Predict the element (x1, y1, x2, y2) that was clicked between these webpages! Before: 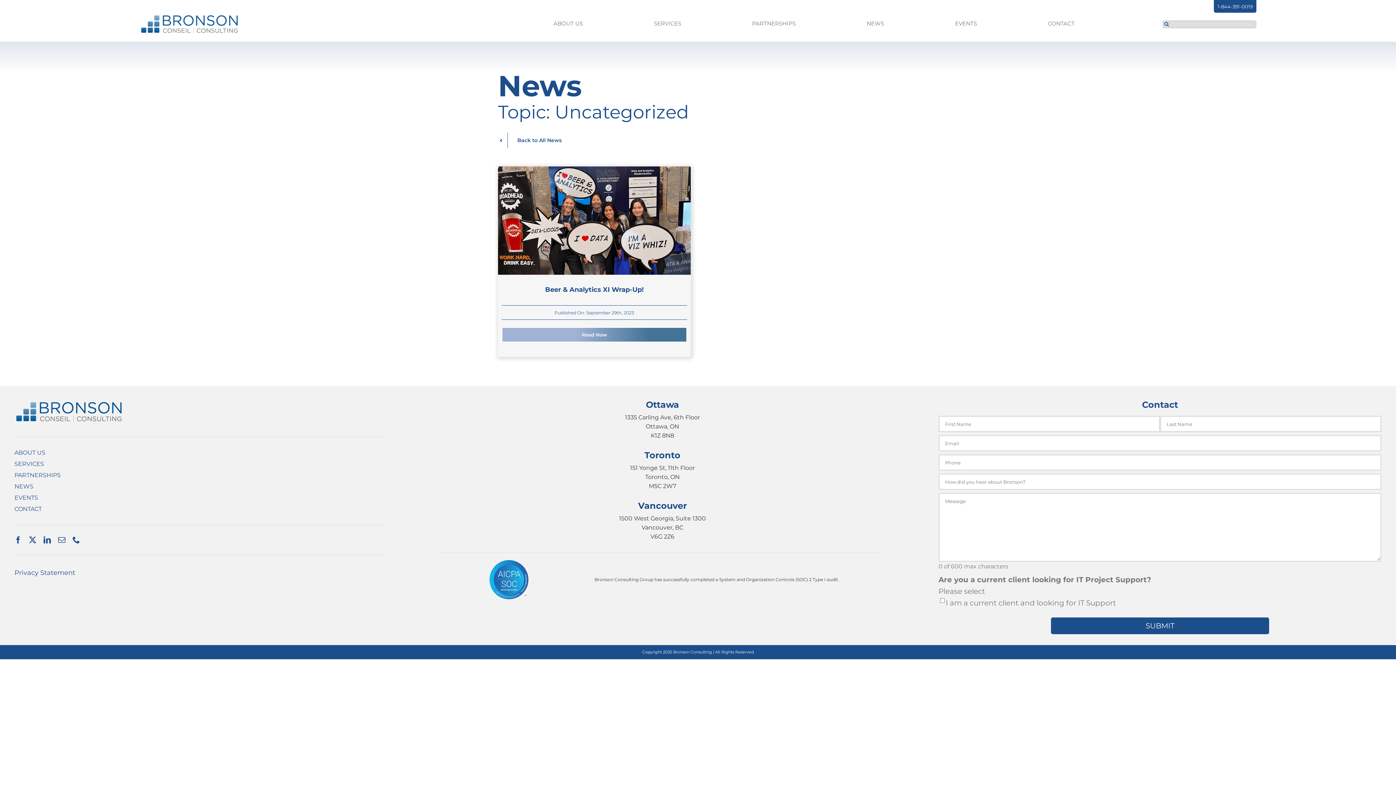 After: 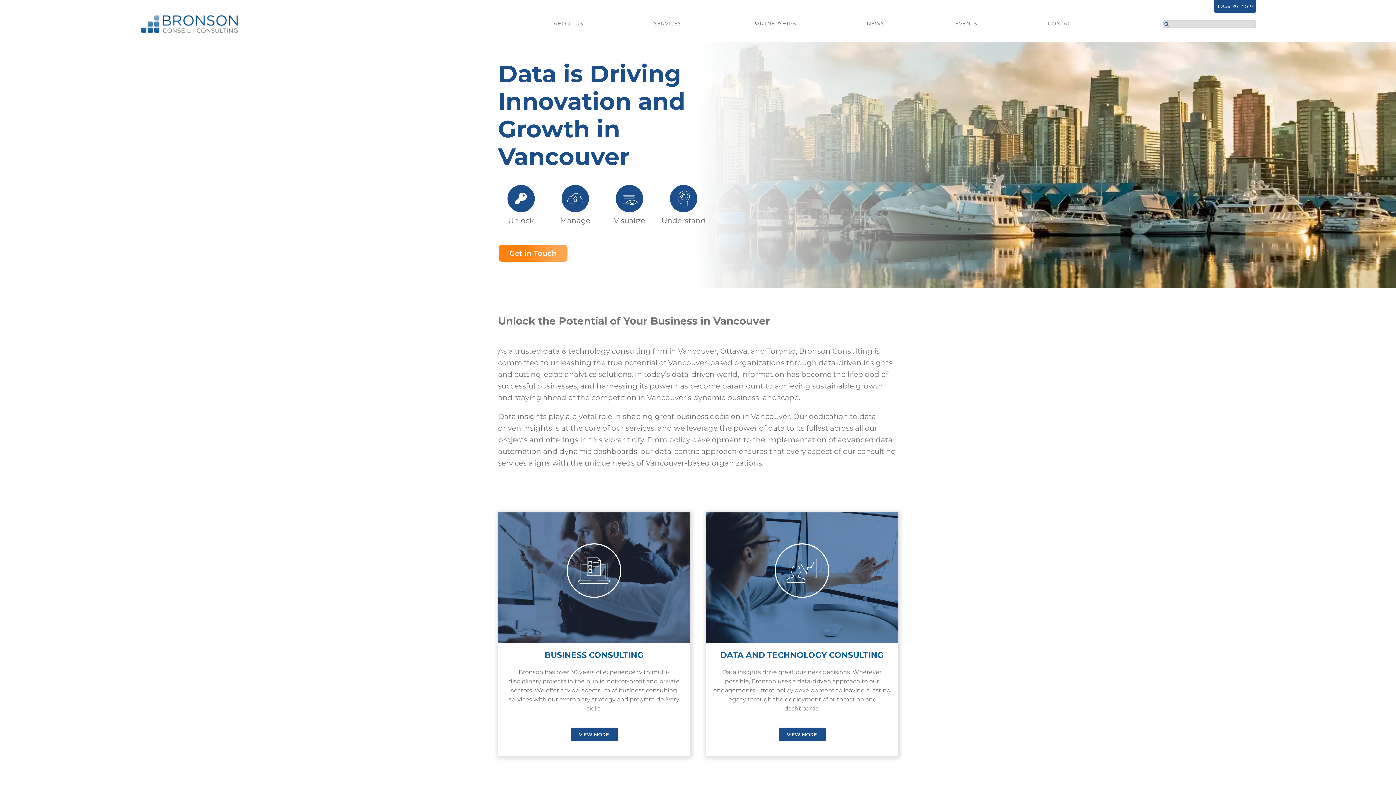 Action: bbox: (638, 500, 686, 511) label: Vancouver